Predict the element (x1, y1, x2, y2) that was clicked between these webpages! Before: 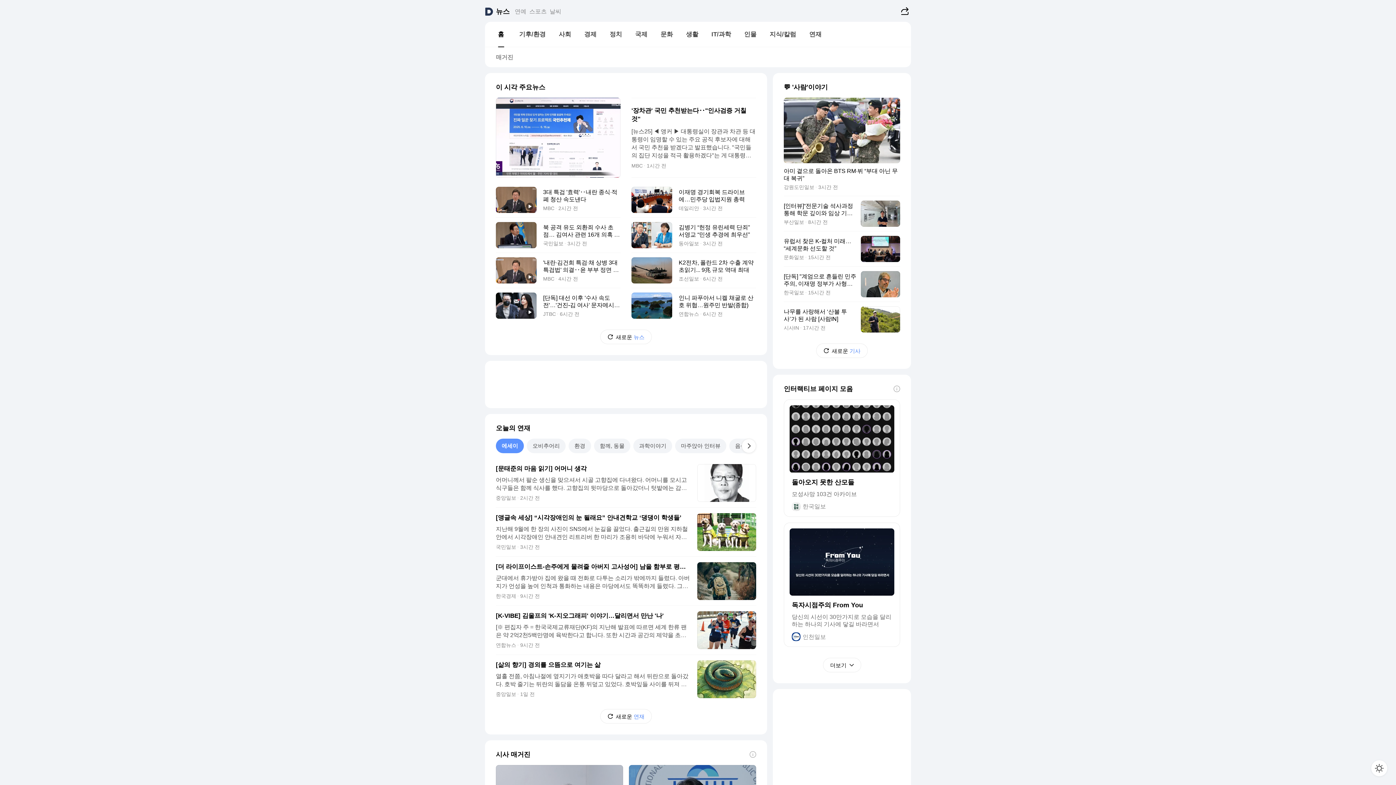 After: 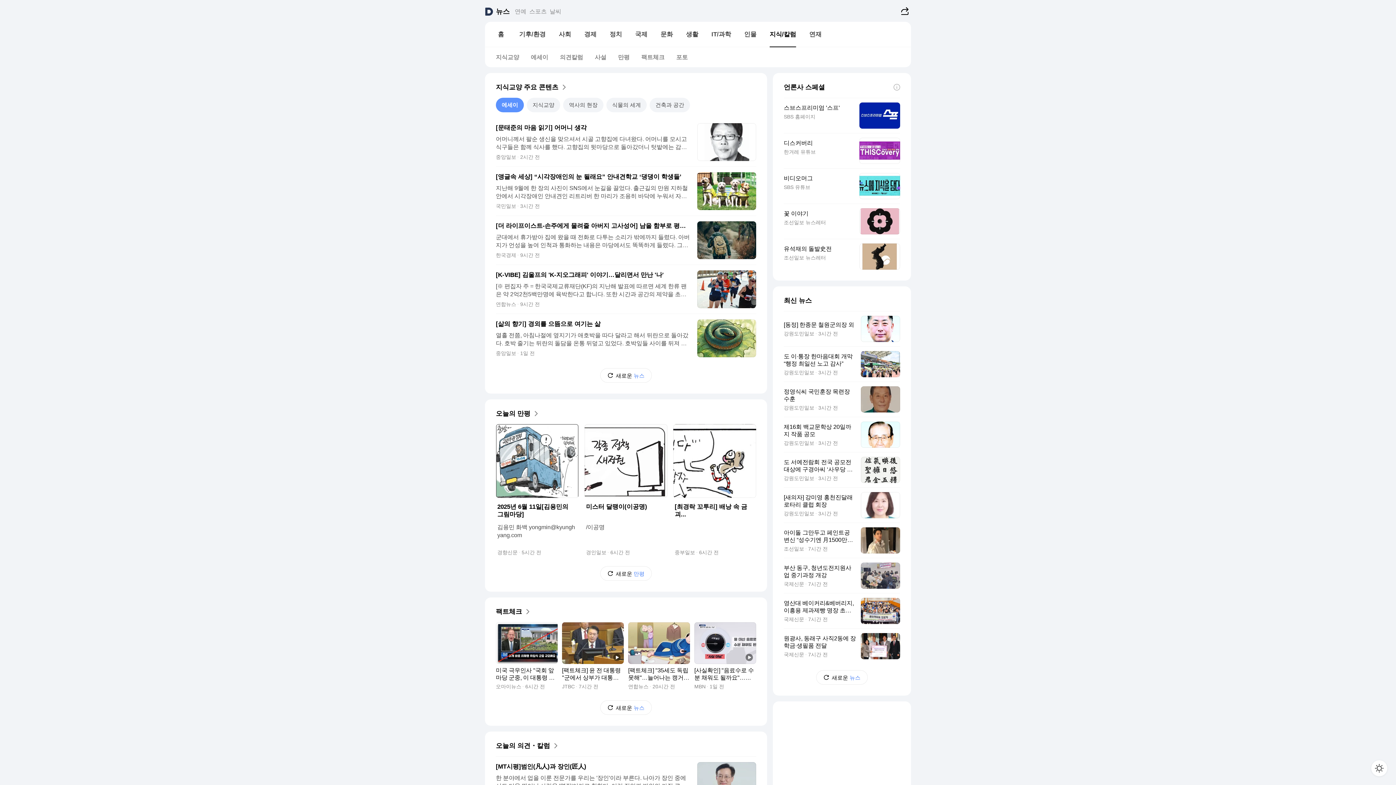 Action: bbox: (763, 27, 802, 41) label: 지식/칼럼